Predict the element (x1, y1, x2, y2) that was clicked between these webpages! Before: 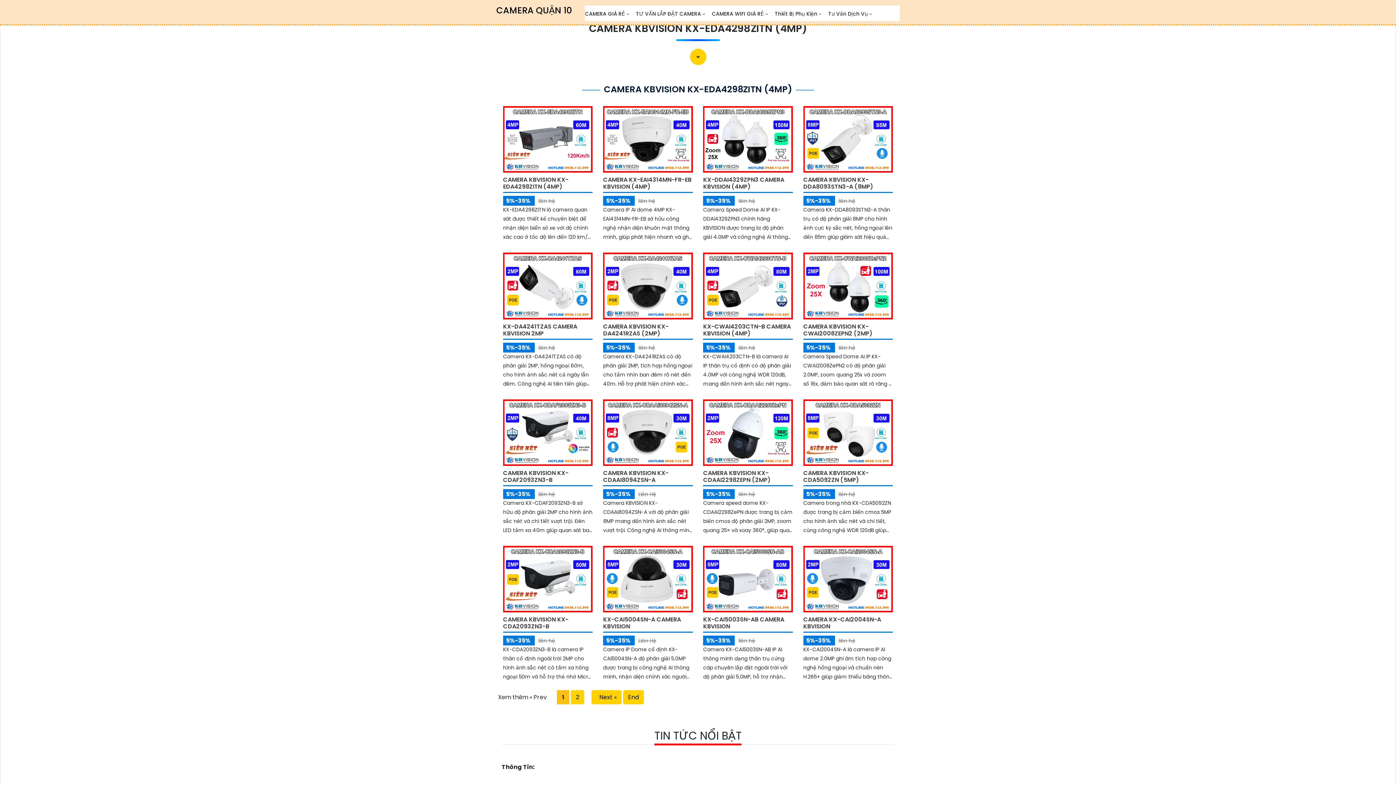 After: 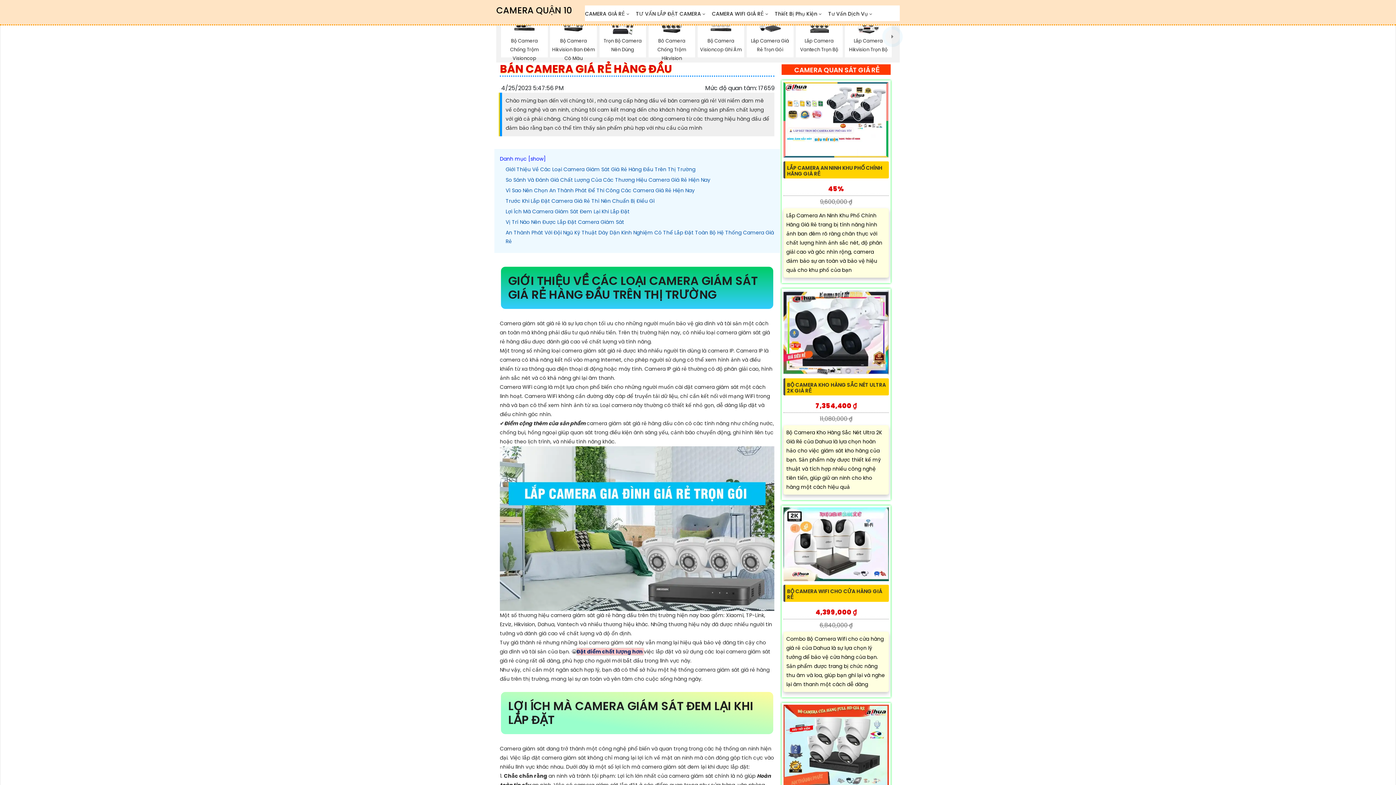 Action: label: CAMERA GIÁ RẺ bbox: (585, 6, 625, 21)